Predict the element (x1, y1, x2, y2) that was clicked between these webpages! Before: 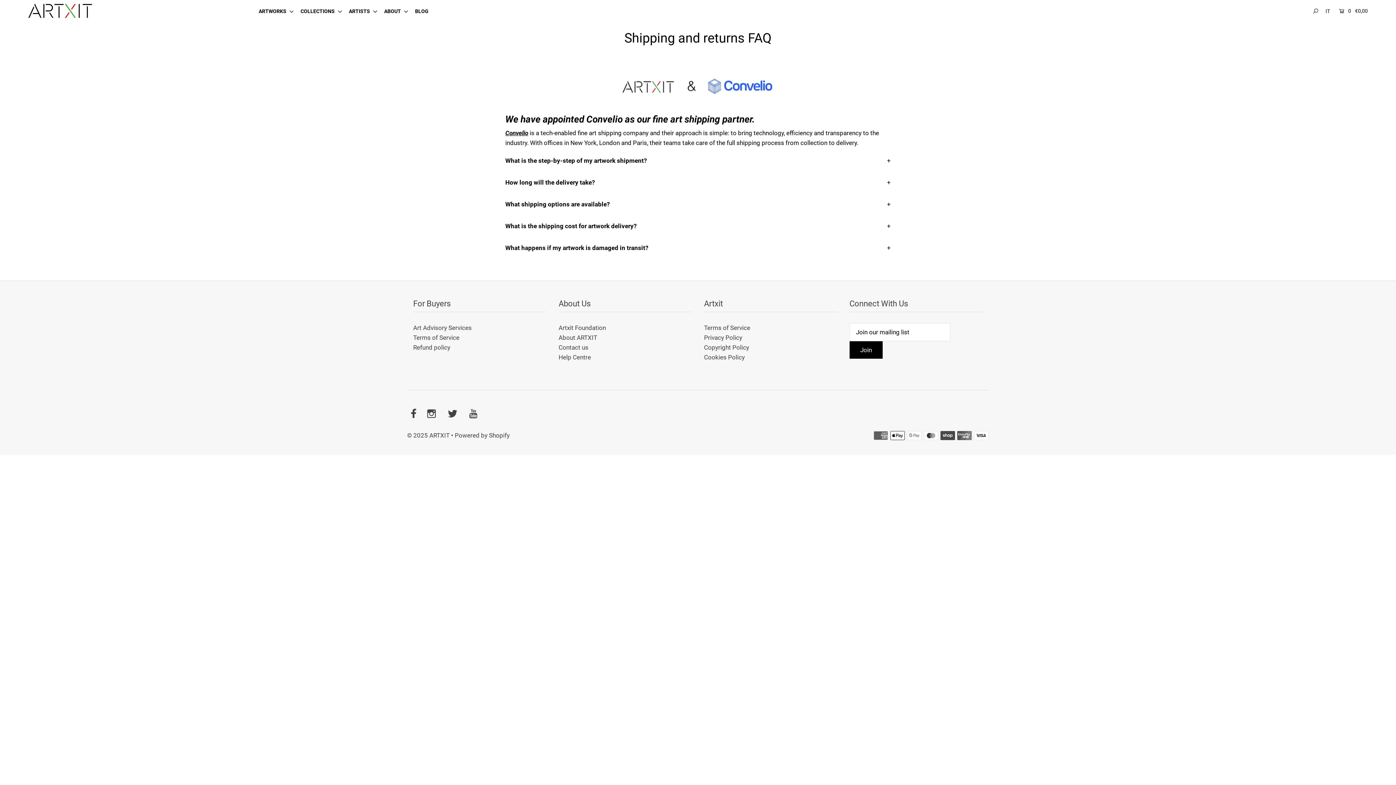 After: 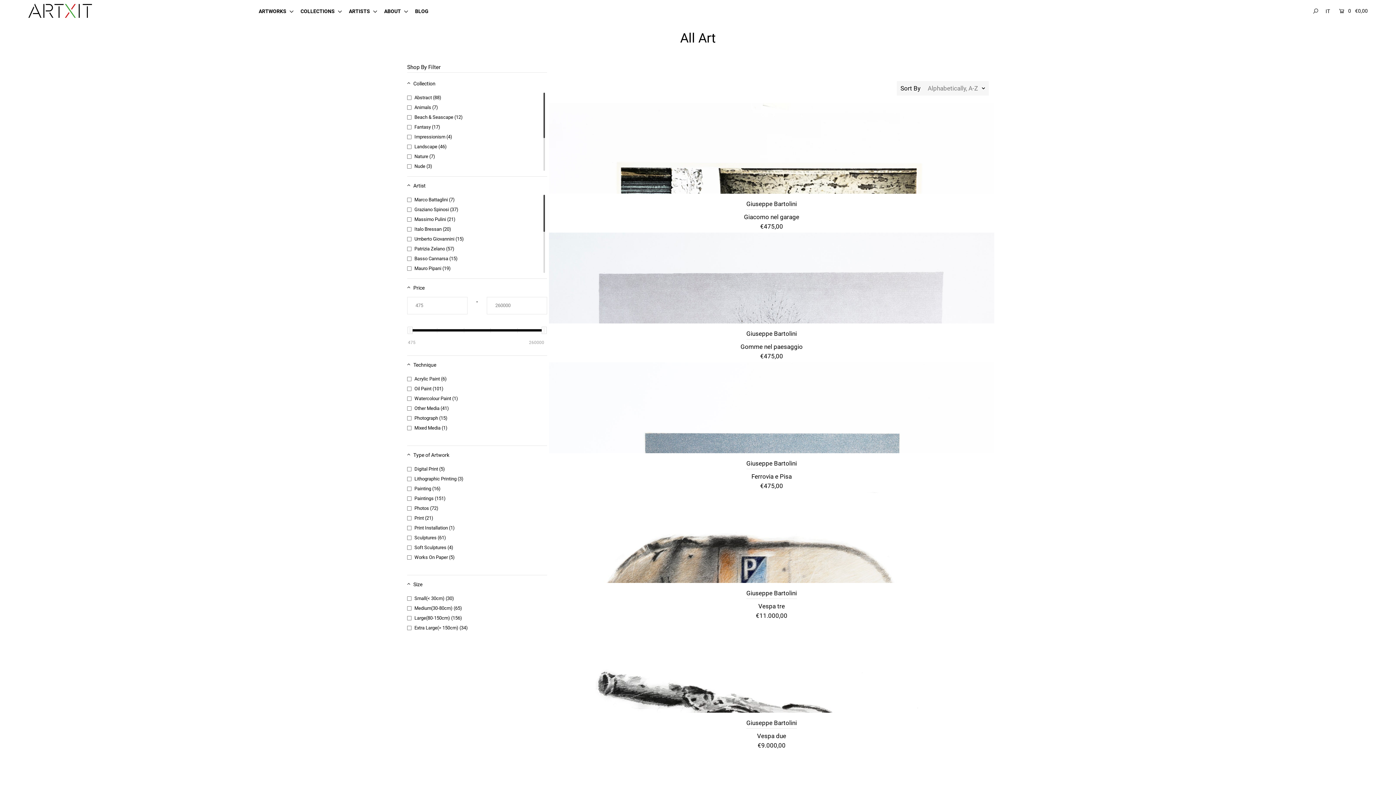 Action: bbox: (258, 8, 299, 14) label: ARTWORKS 